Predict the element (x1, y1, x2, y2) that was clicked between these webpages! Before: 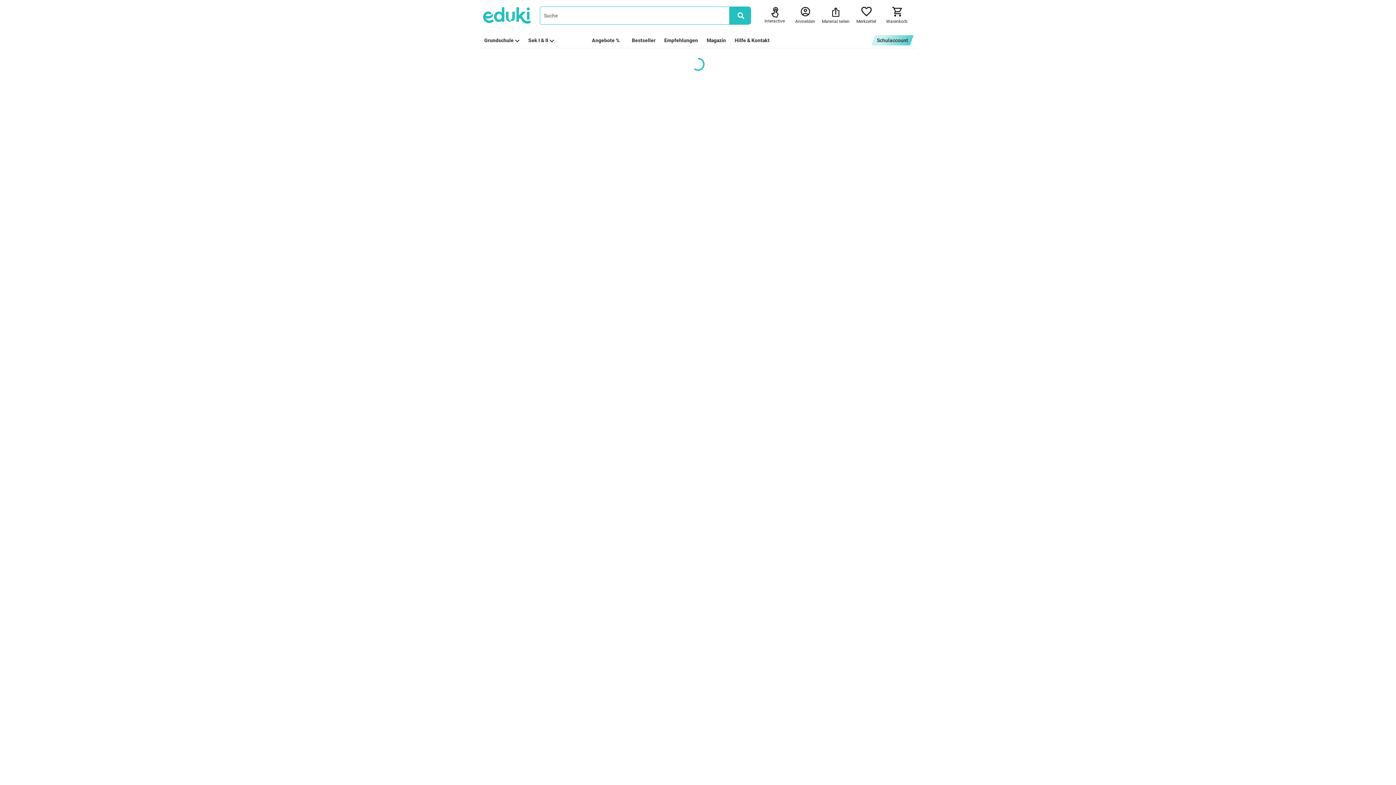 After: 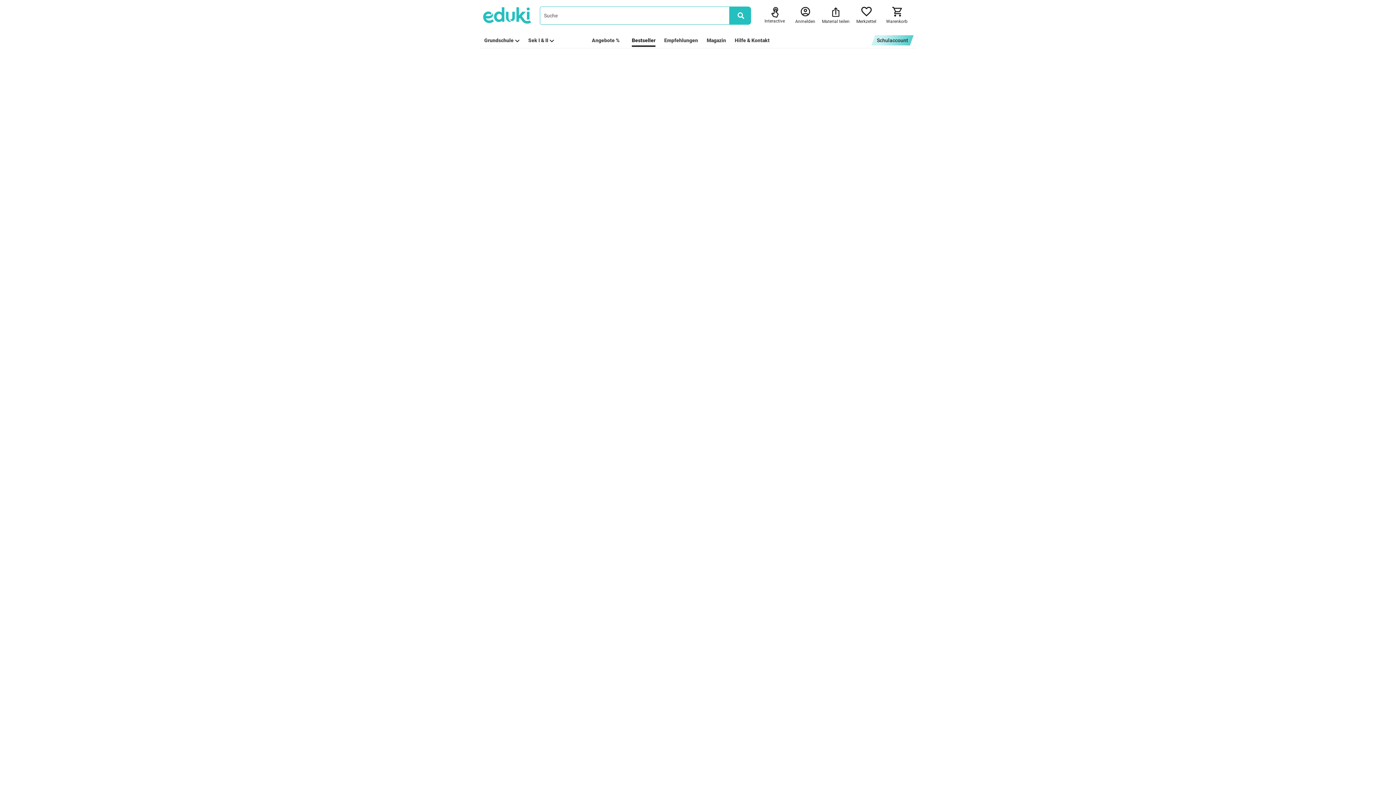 Action: bbox: (632, 36, 655, 44) label: Bestseller